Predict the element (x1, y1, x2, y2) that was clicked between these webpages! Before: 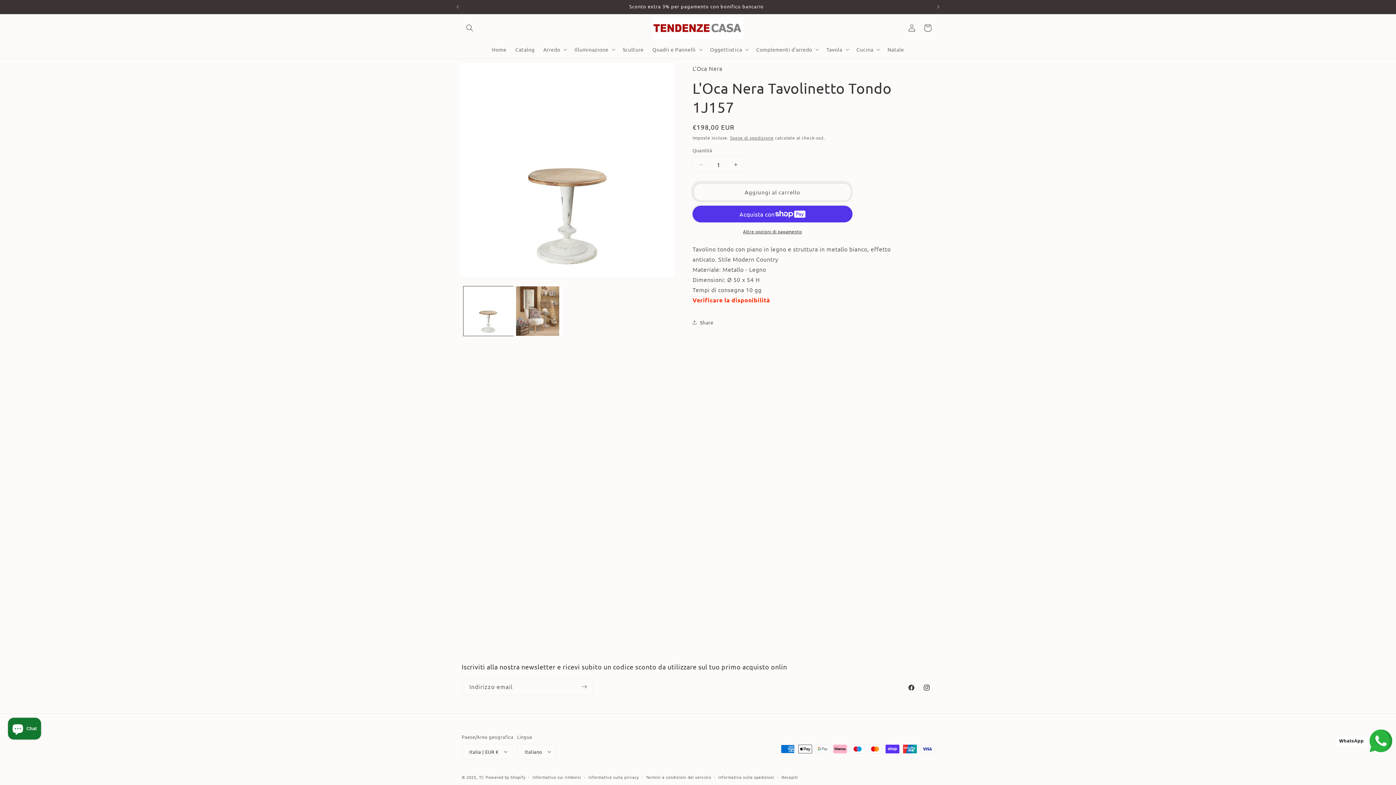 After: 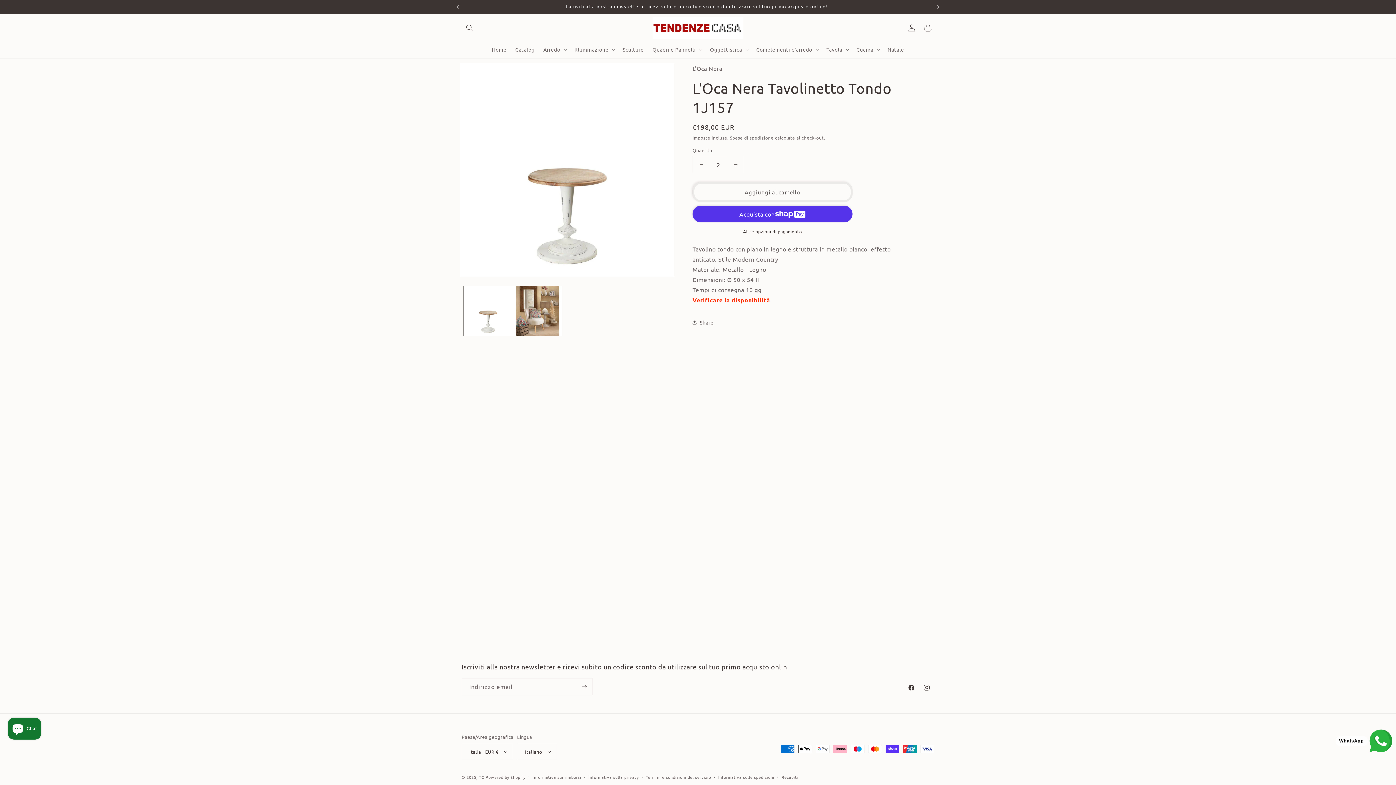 Action: label: Aumenta quantità per L&#39;Oca Nera Tavolinetto Tondo 1J157 bbox: (727, 156, 744, 173)